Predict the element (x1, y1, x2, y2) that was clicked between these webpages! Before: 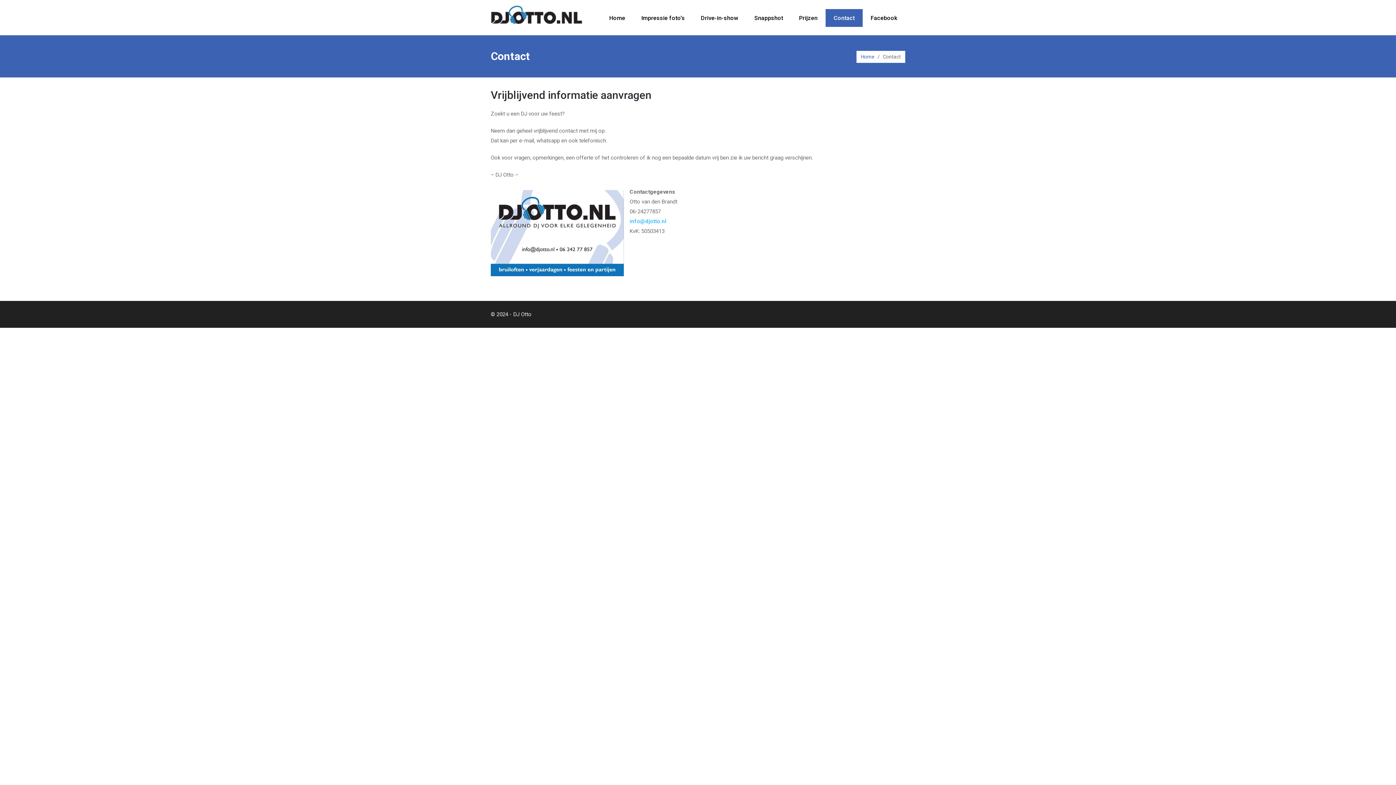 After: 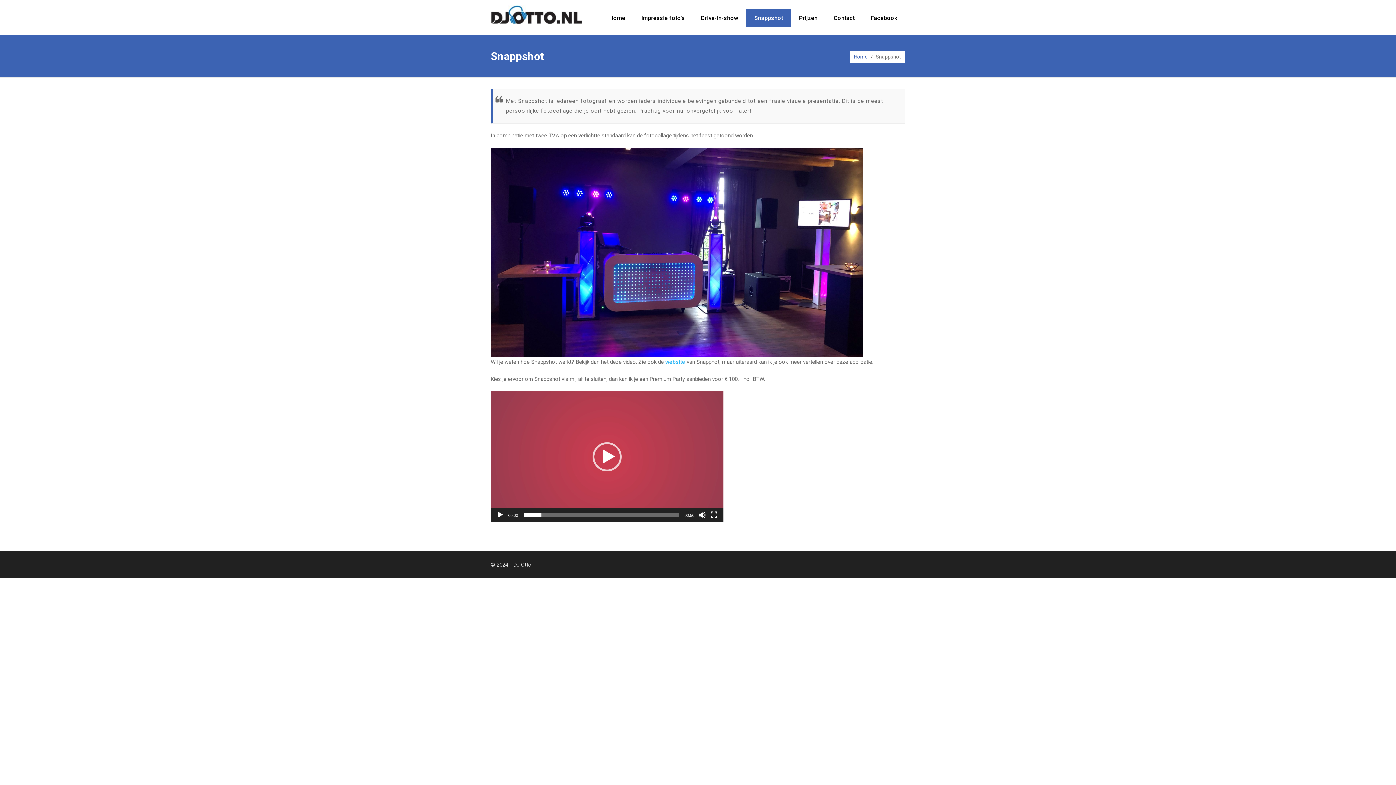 Action: label: Snappshot bbox: (746, 9, 791, 26)